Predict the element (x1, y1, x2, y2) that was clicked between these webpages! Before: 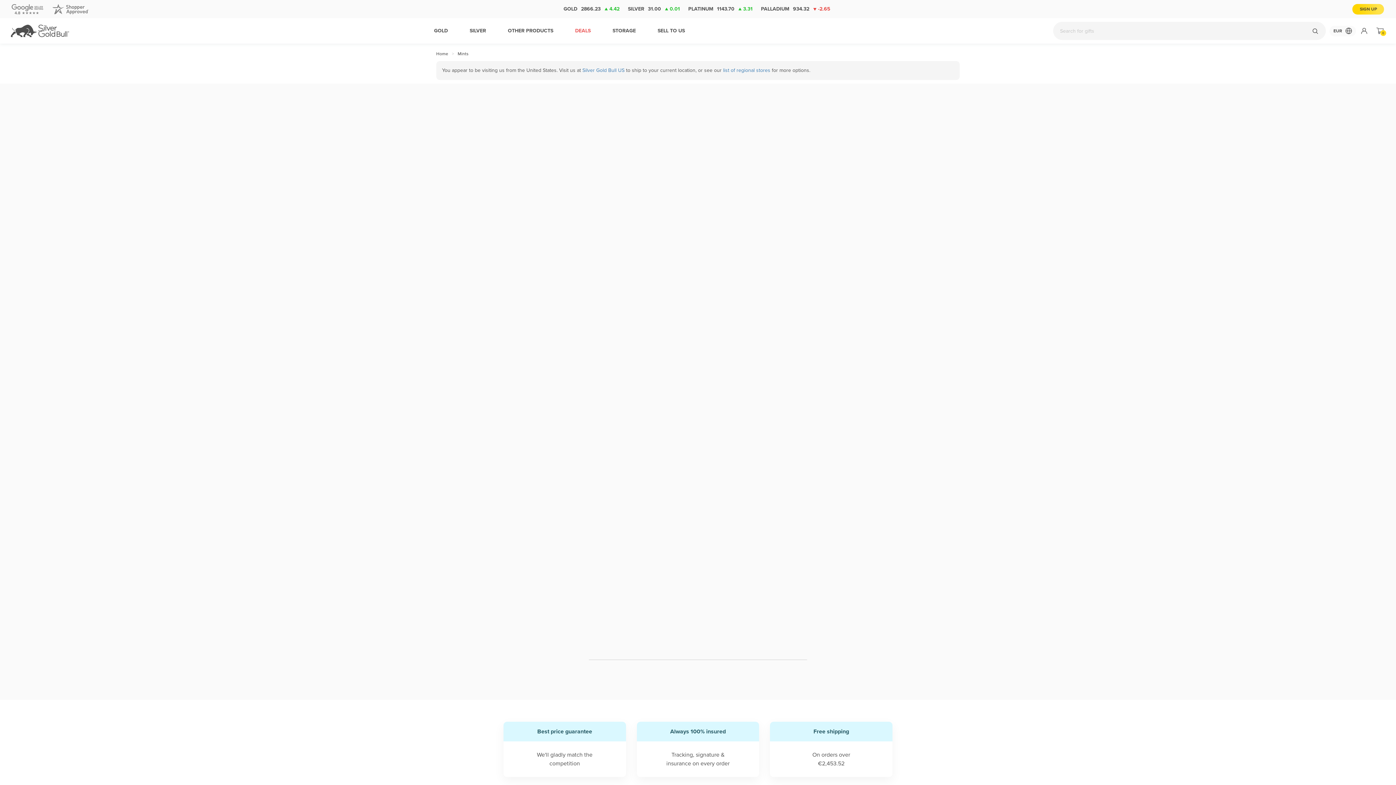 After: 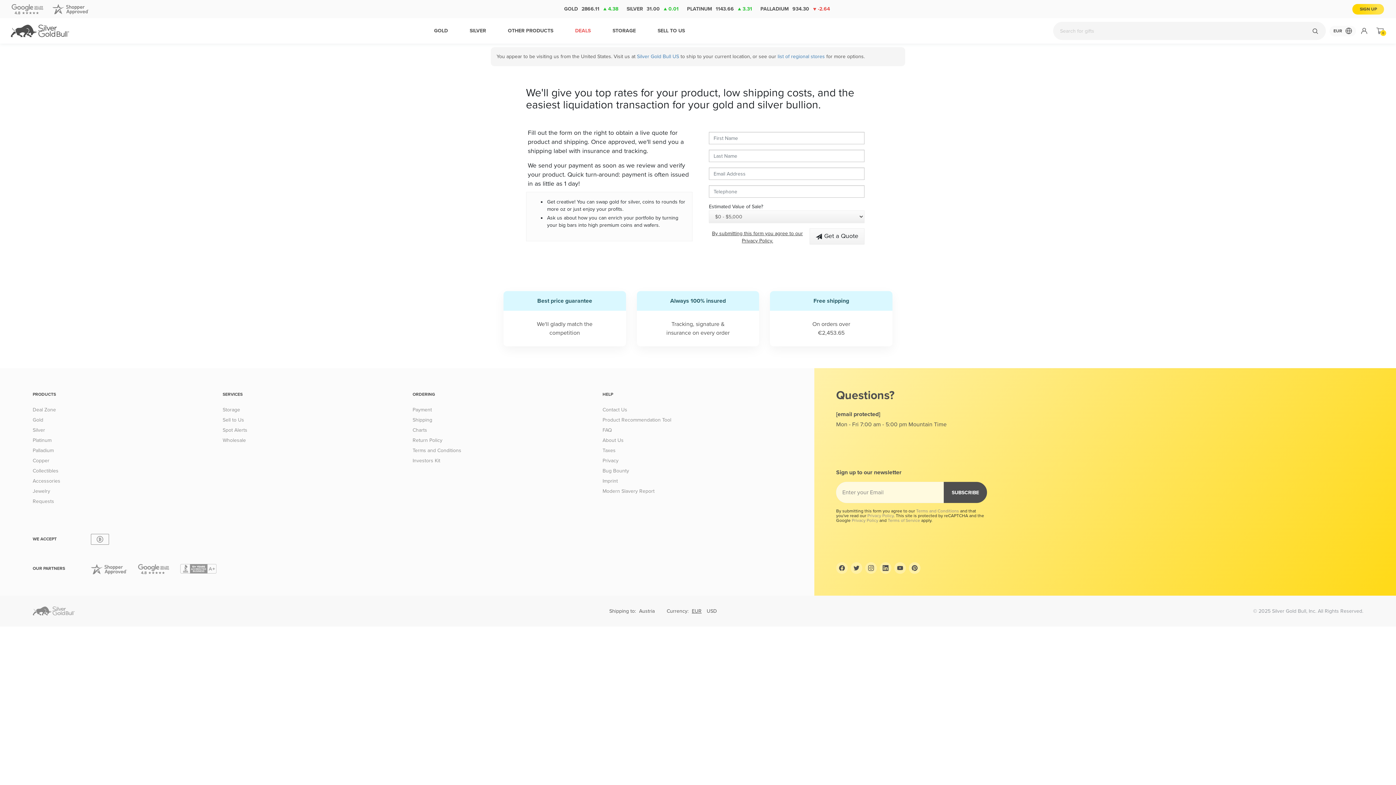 Action: label: SELL TO US bbox: (646, 18, 696, 43)